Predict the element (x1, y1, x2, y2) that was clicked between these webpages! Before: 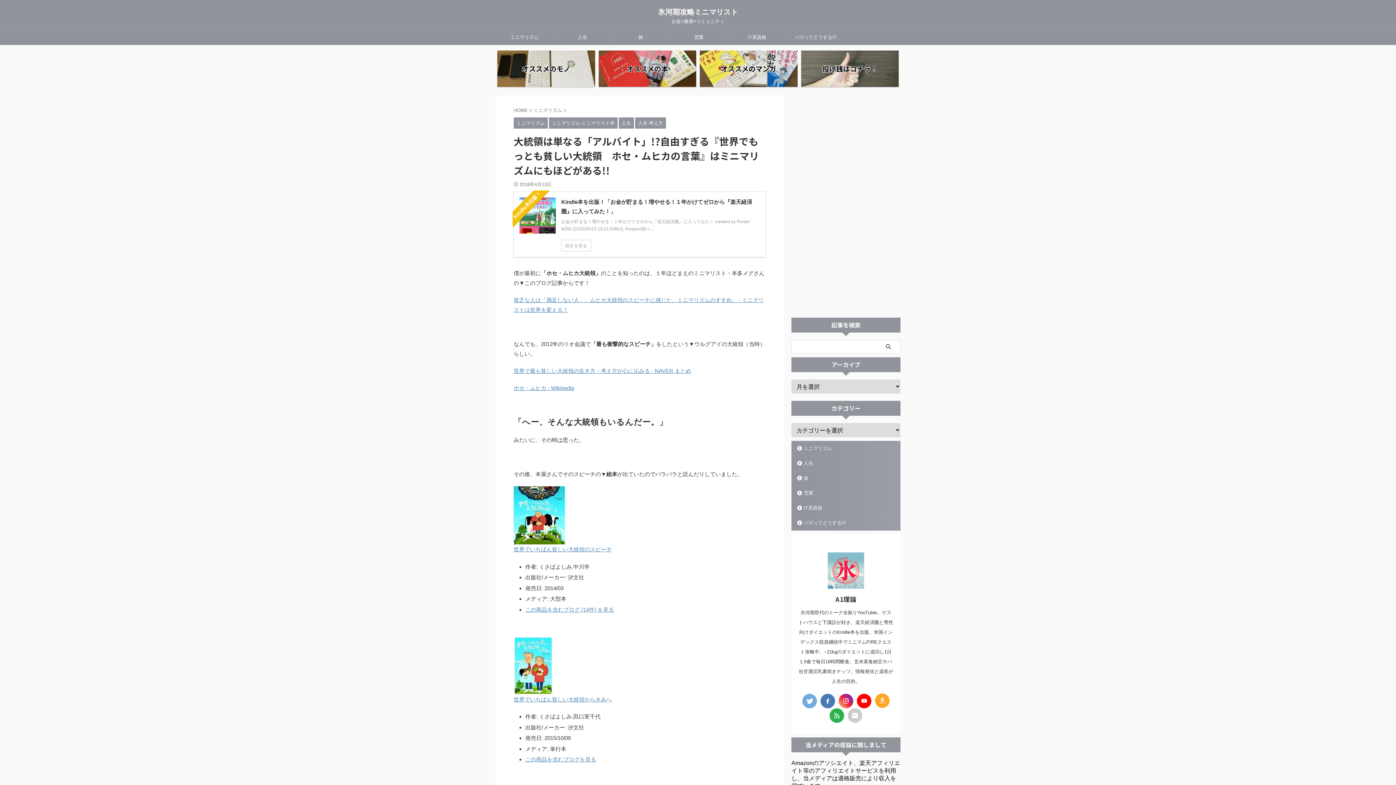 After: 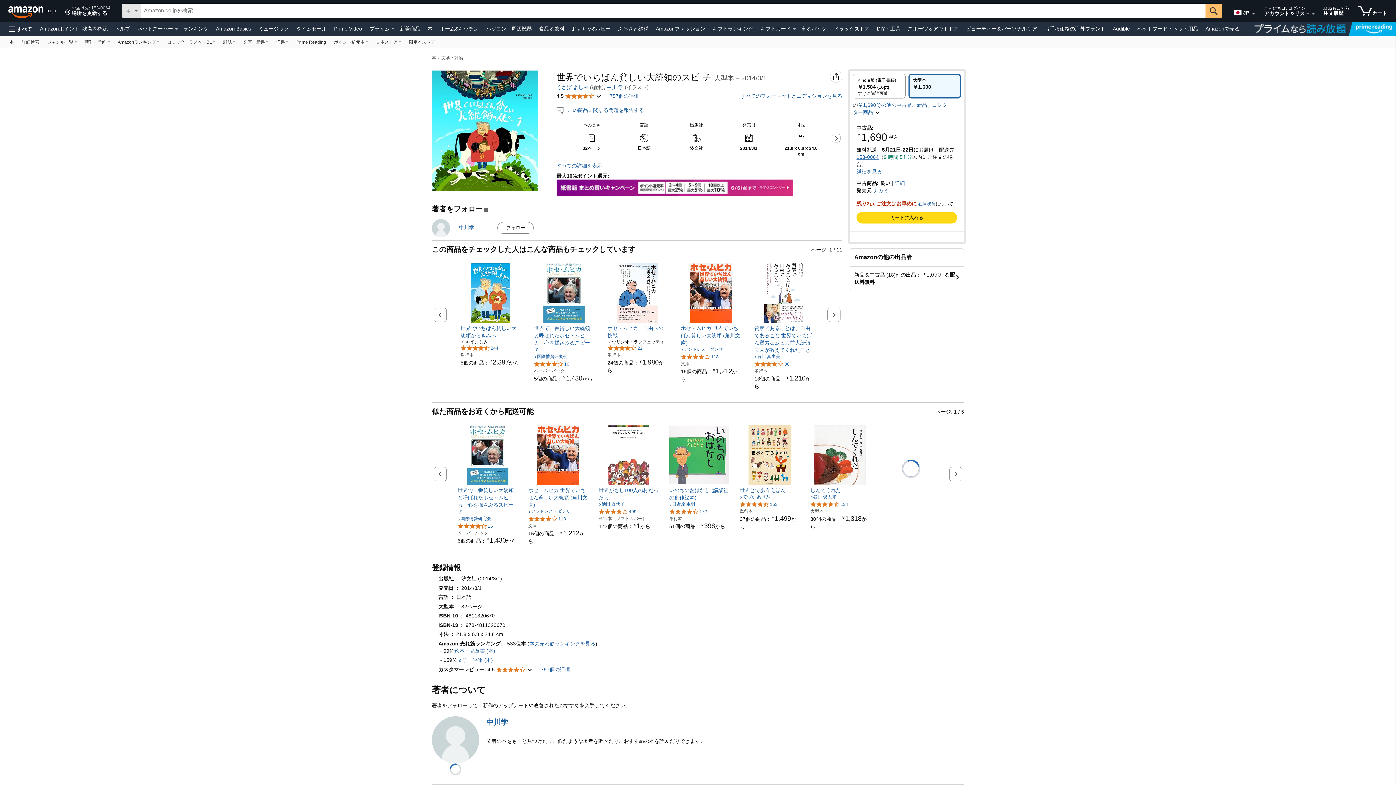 Action: bbox: (513, 546, 612, 552) label: 世界でいちばん貧しい大統領のスピーチ